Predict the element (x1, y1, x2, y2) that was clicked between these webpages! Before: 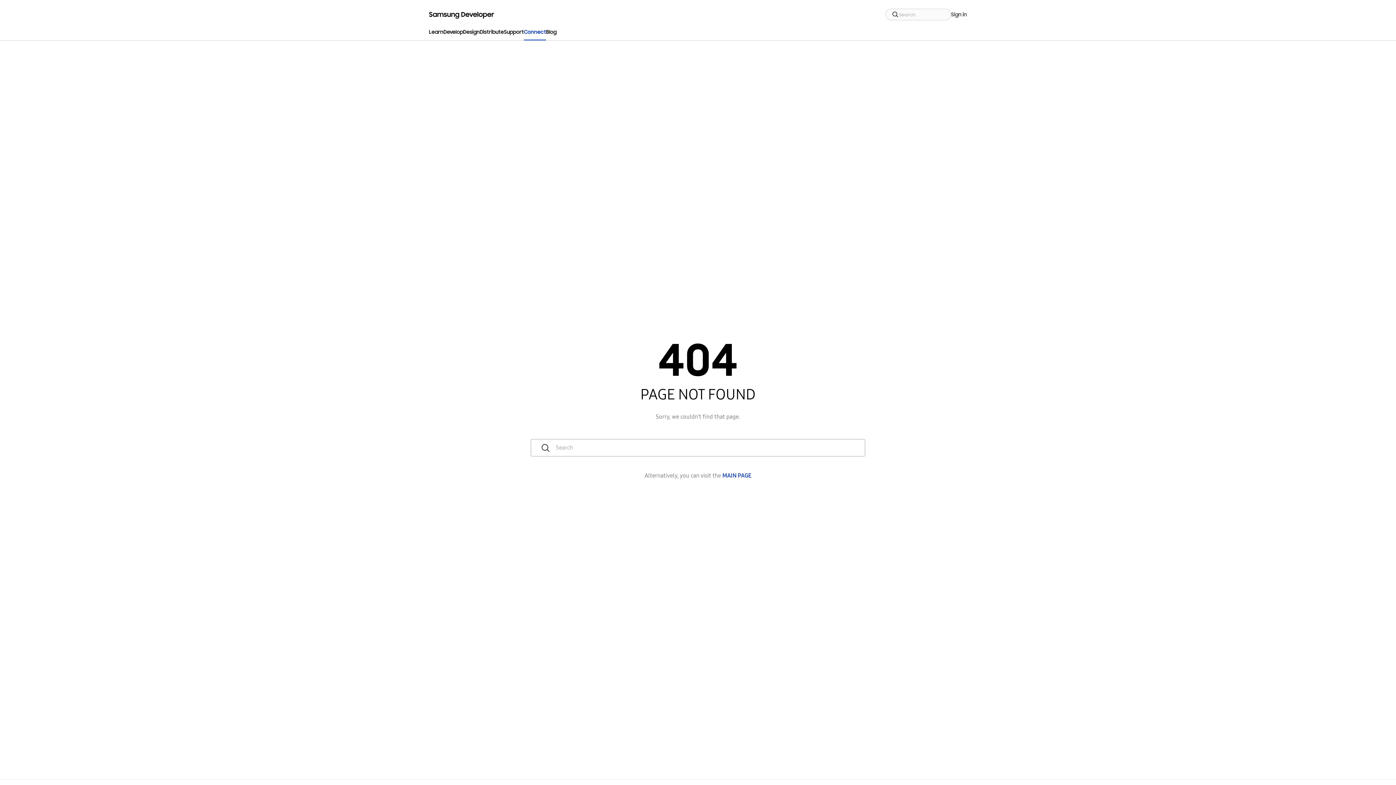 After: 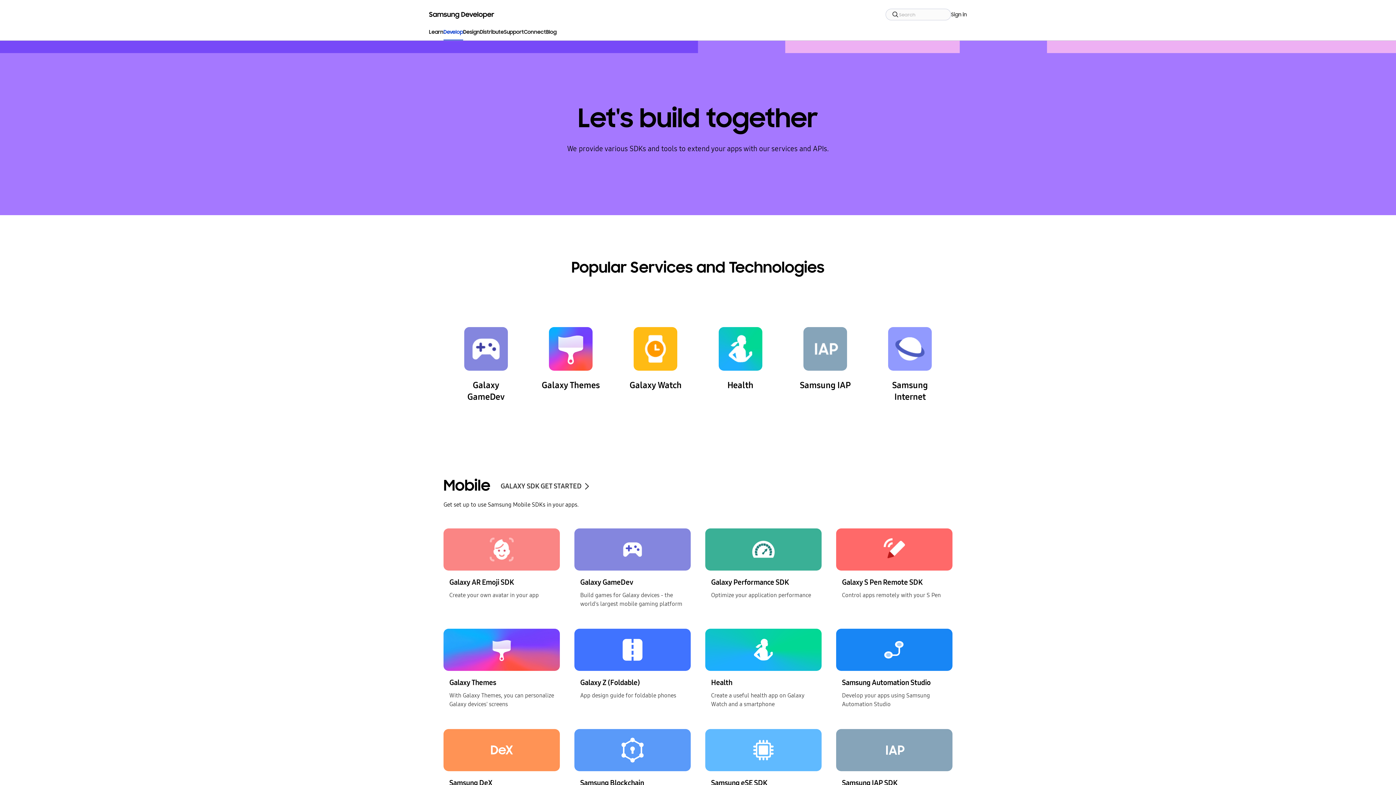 Action: label: Develop bbox: (443, 23, 463, 40)